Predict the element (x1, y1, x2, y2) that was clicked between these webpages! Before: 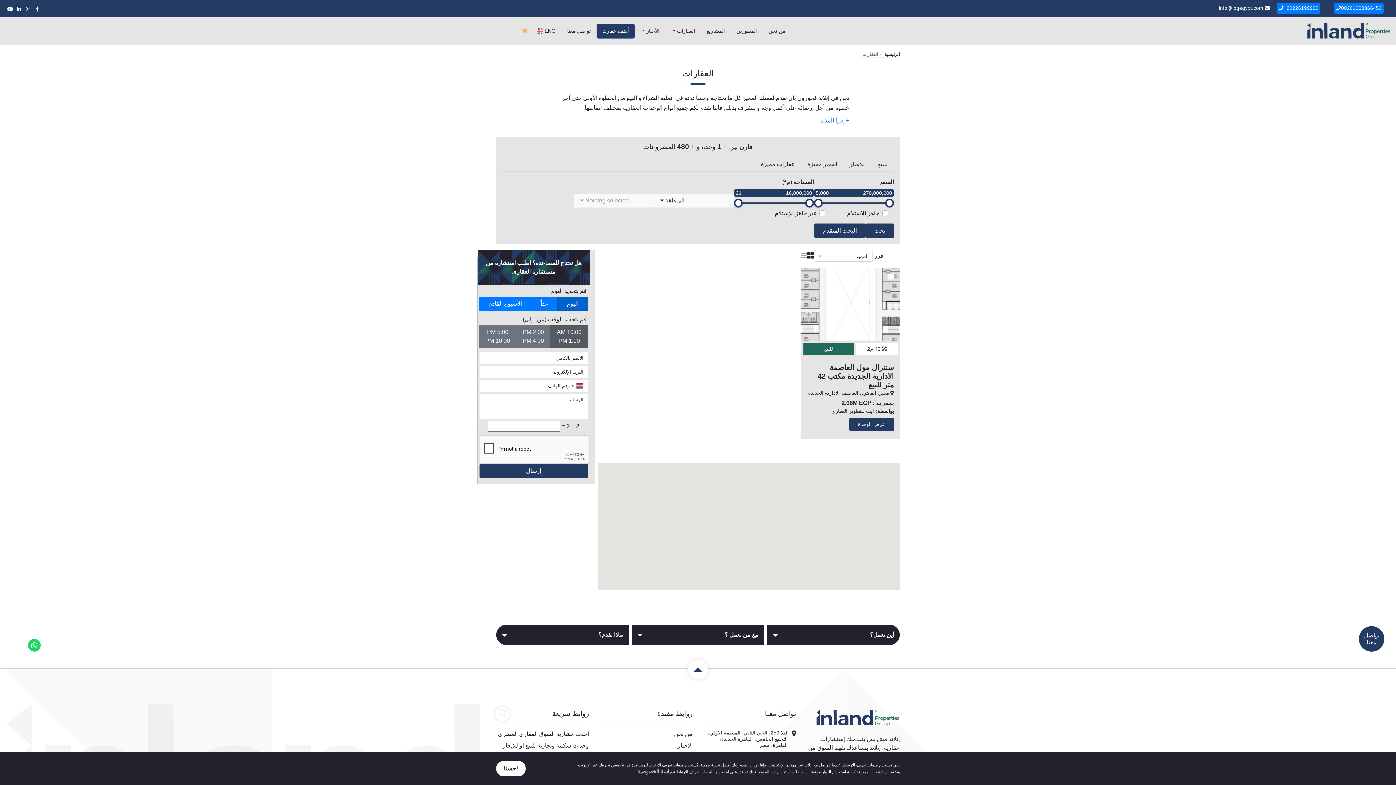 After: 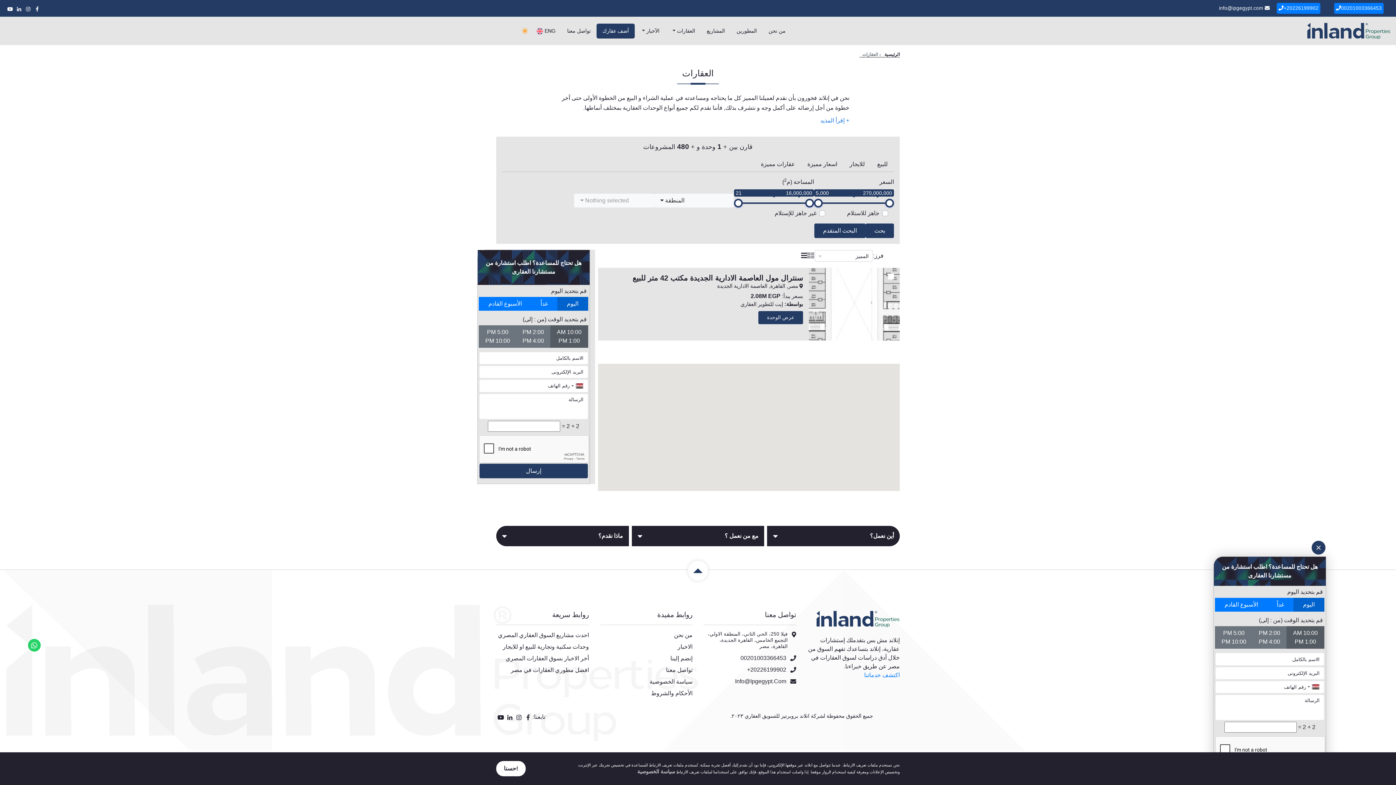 Action: bbox: (801, 250, 807, 261)